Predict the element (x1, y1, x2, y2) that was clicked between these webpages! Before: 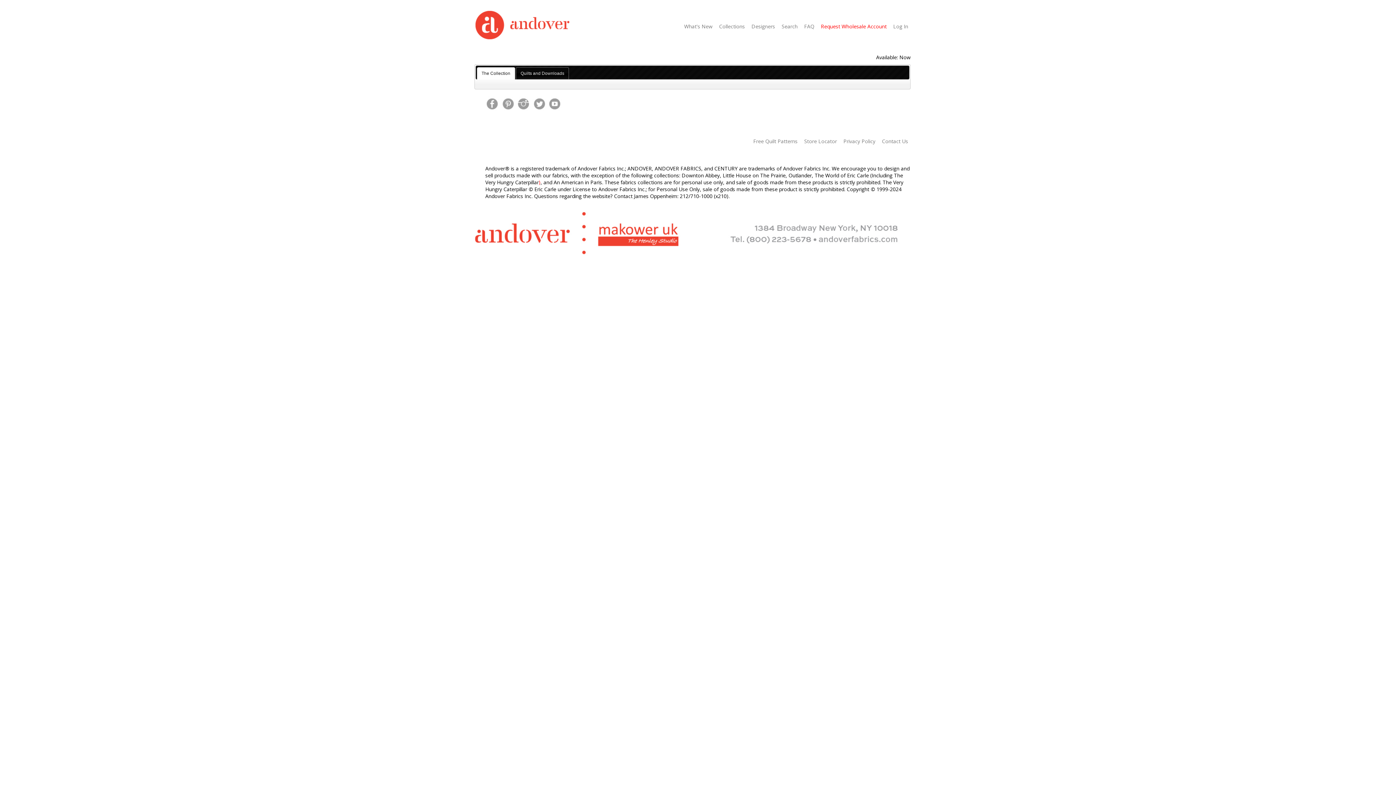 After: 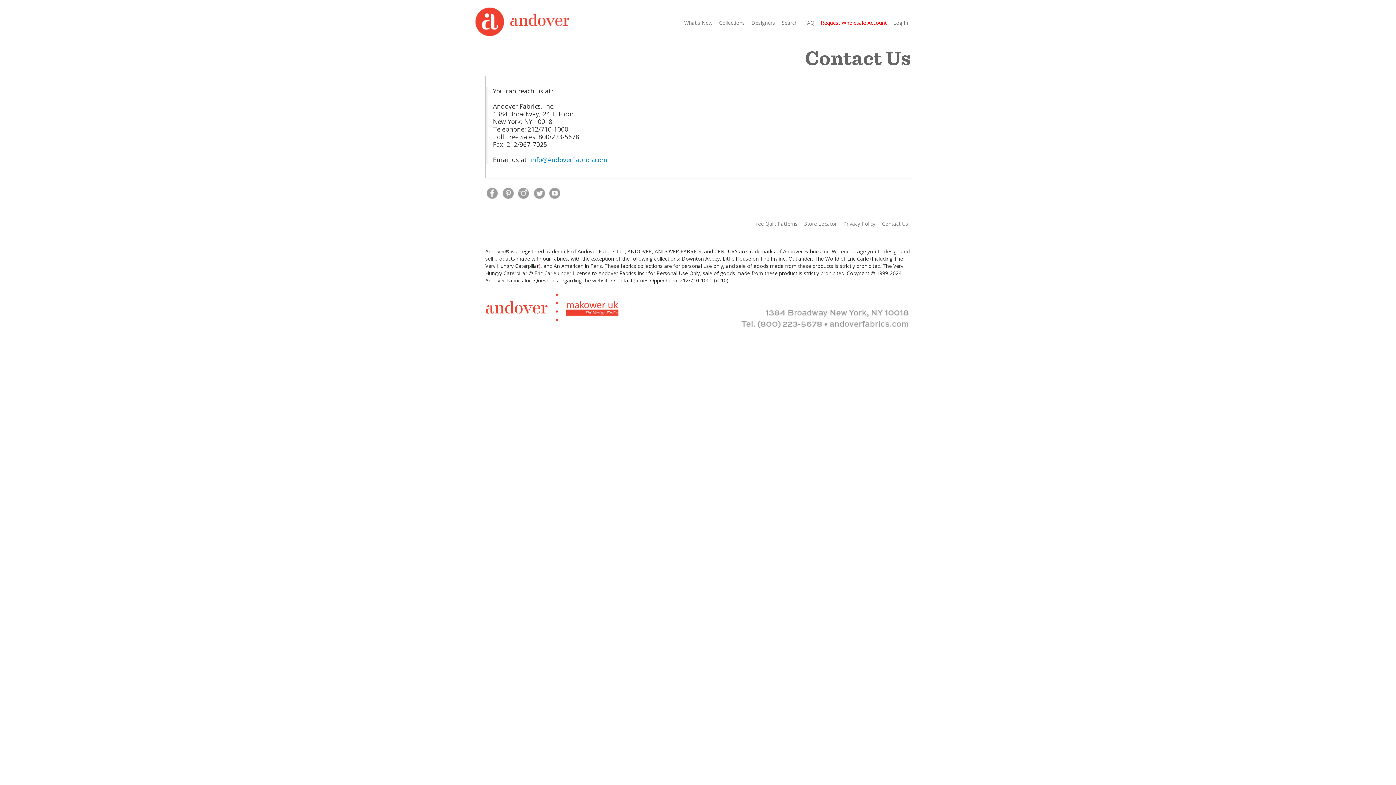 Action: label: Contact Us bbox: (882, 136, 908, 146)